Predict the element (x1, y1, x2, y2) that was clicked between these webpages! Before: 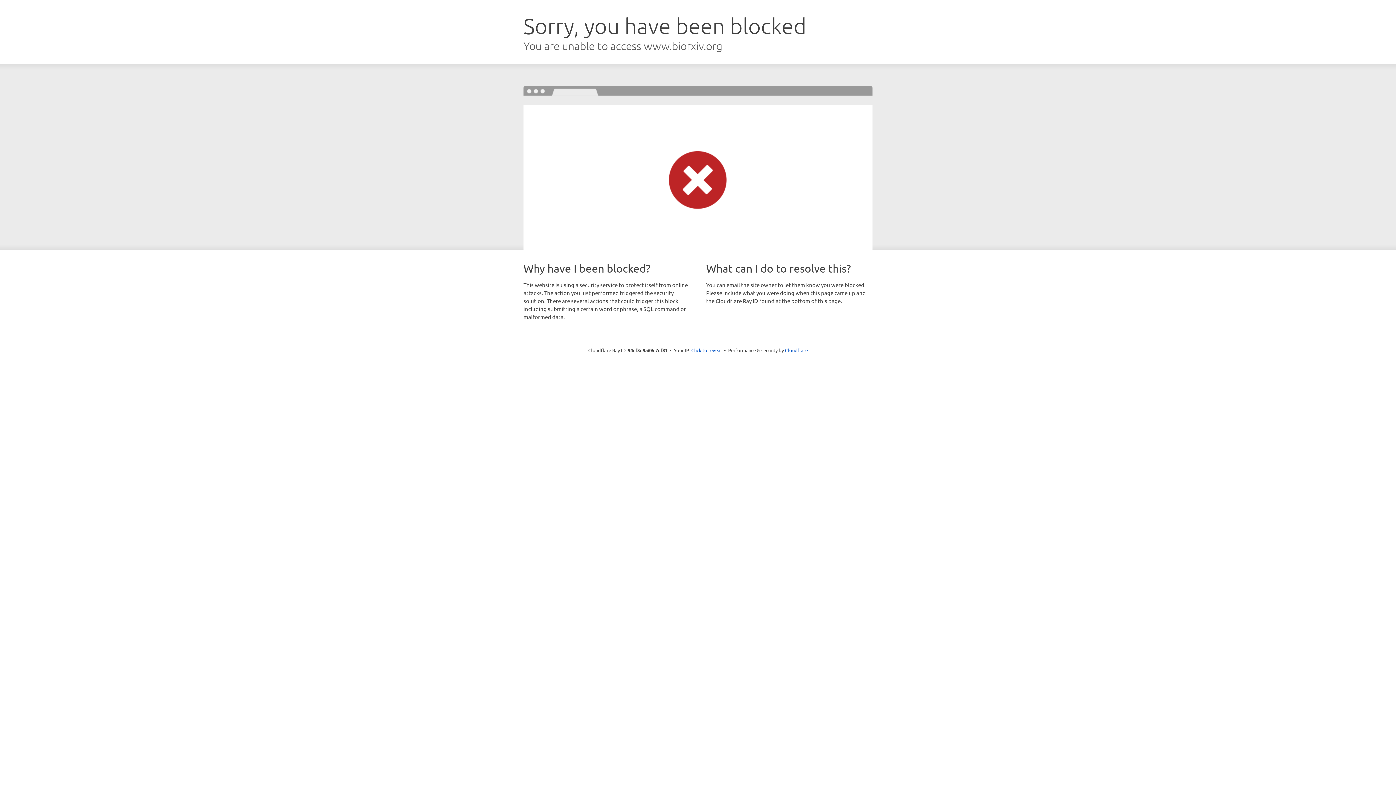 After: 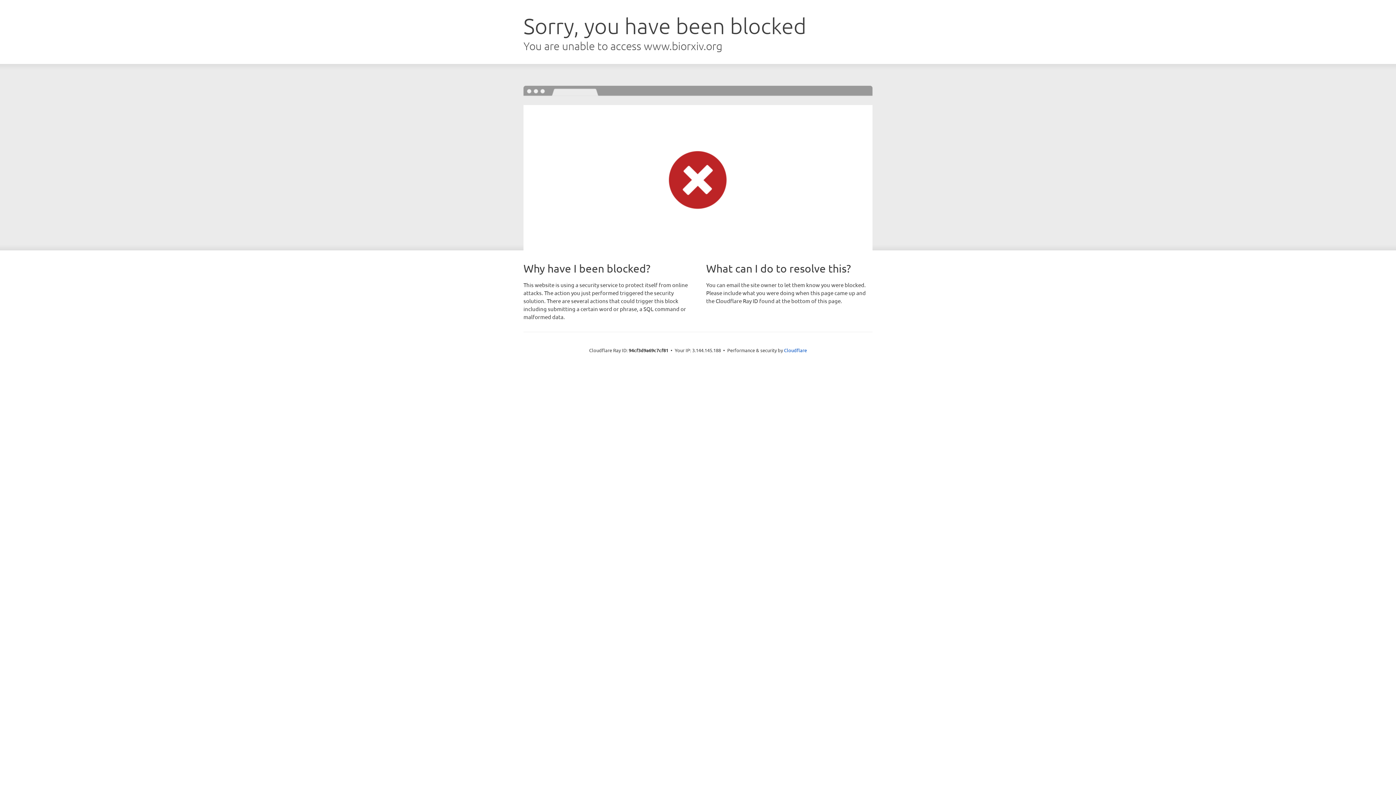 Action: bbox: (691, 346, 722, 353) label: Click to reveal